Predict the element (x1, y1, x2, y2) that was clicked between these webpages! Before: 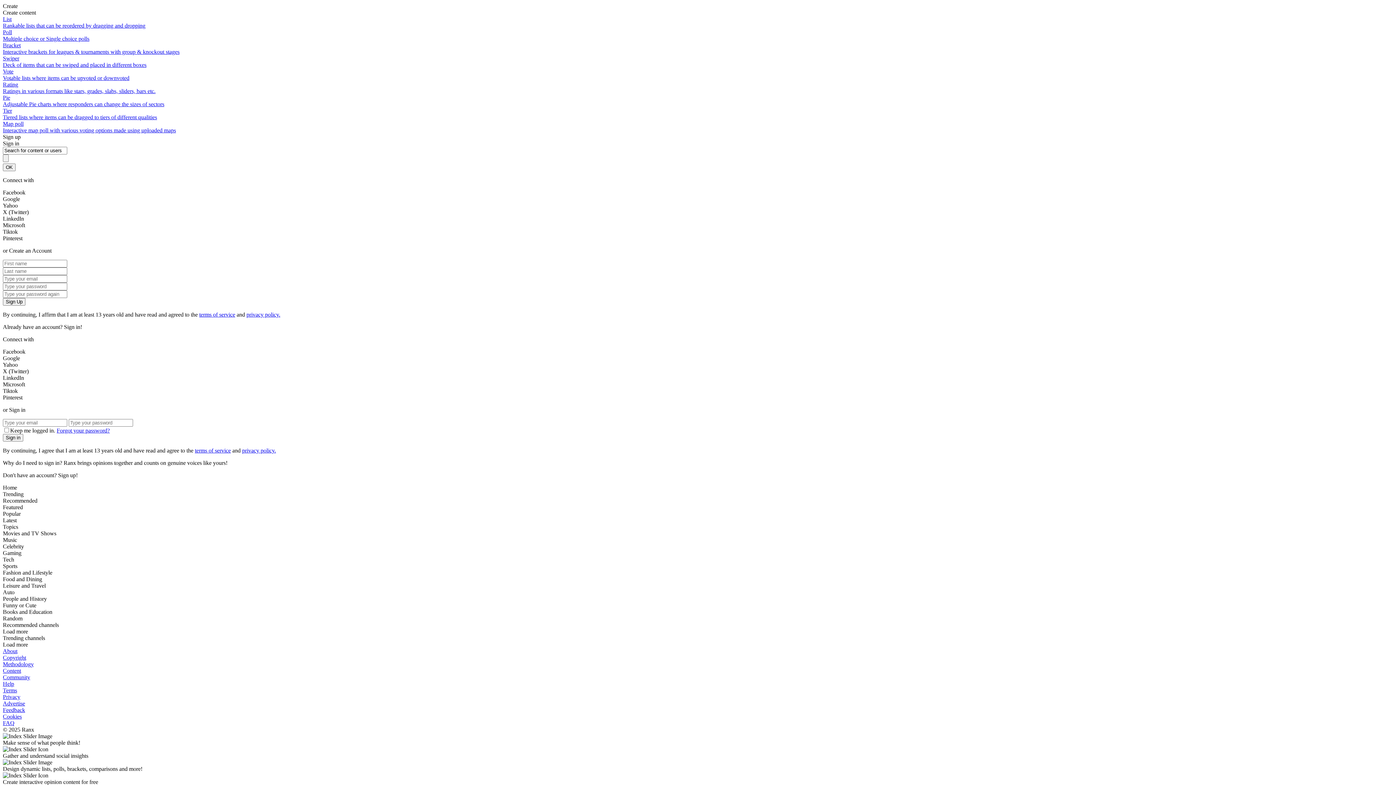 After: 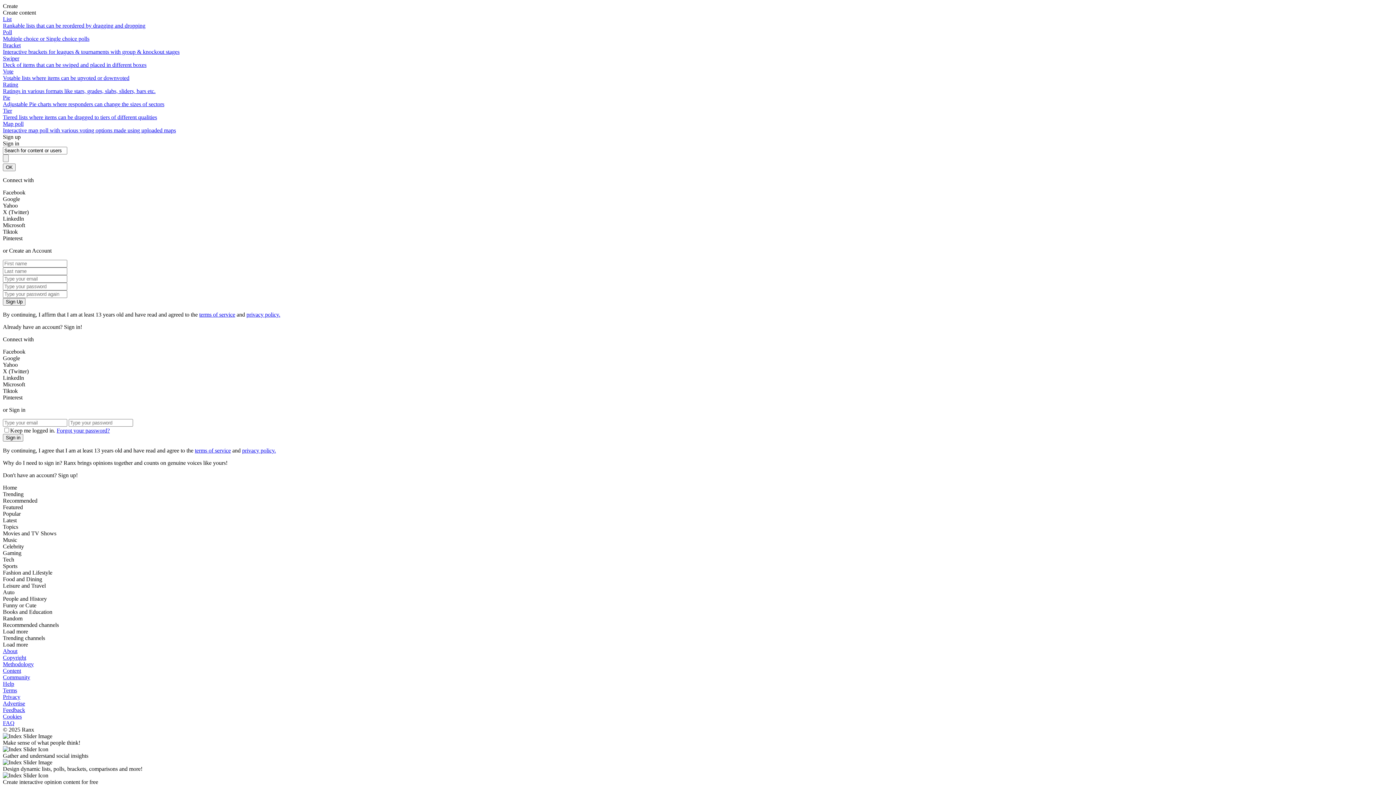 Action: label: Methodology bbox: (2, 661, 33, 667)